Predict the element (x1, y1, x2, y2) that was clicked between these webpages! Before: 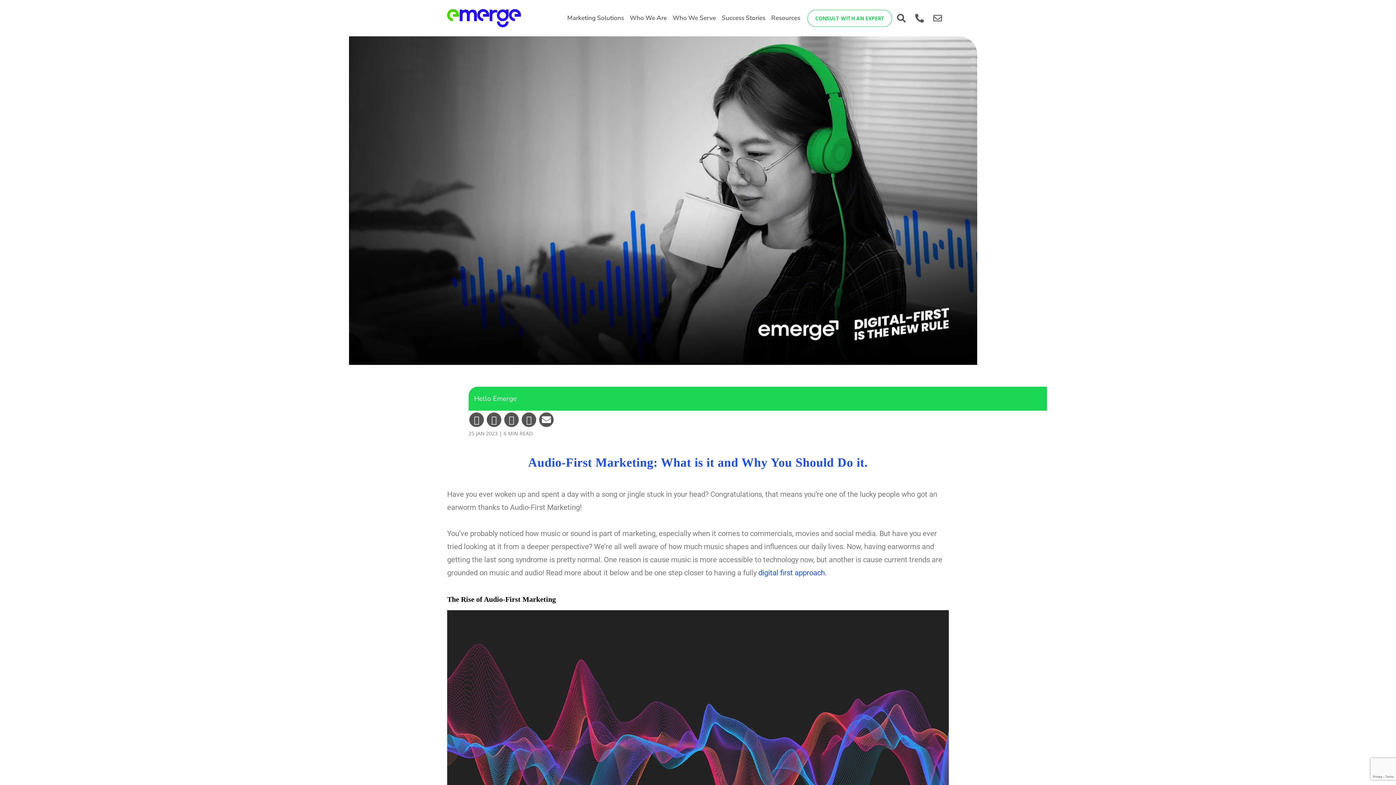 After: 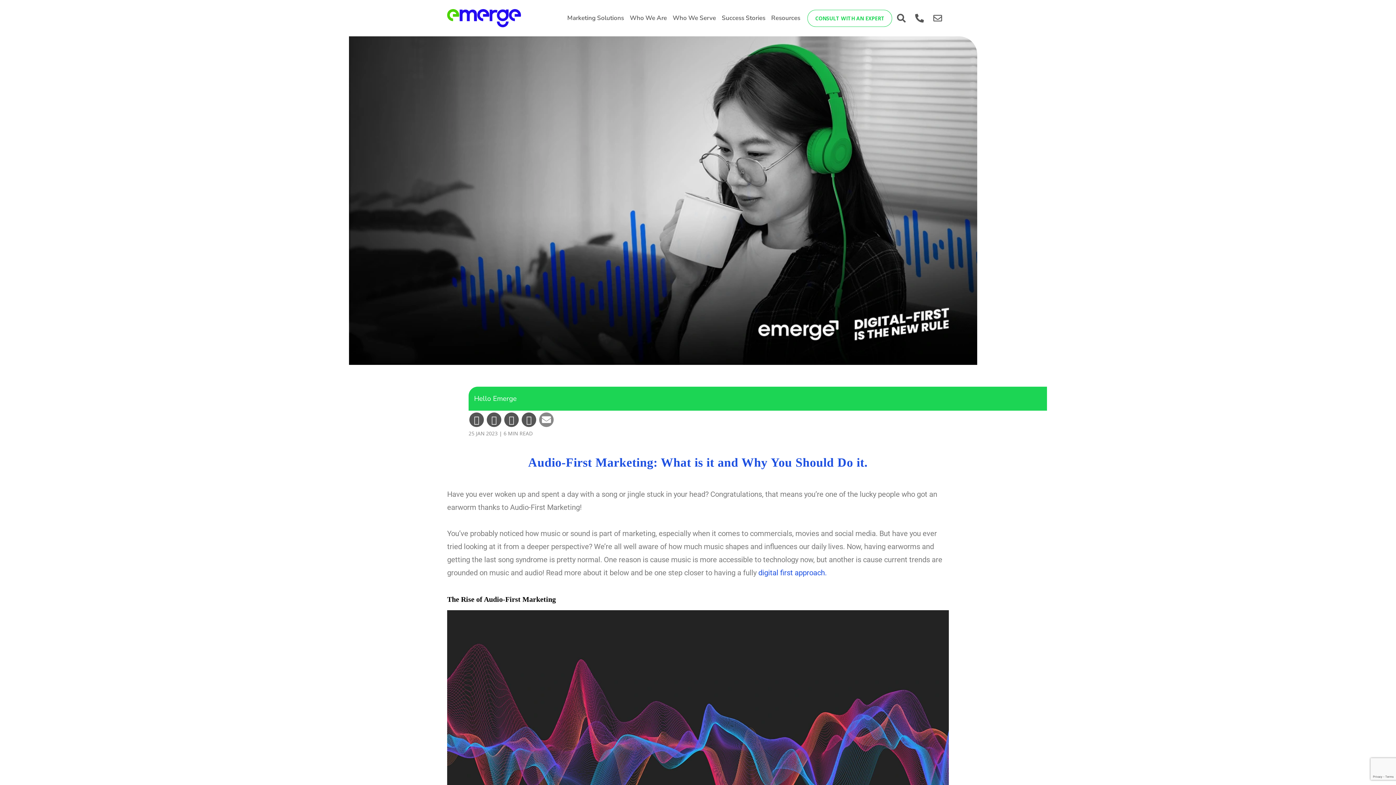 Action: bbox: (539, 412, 553, 427)